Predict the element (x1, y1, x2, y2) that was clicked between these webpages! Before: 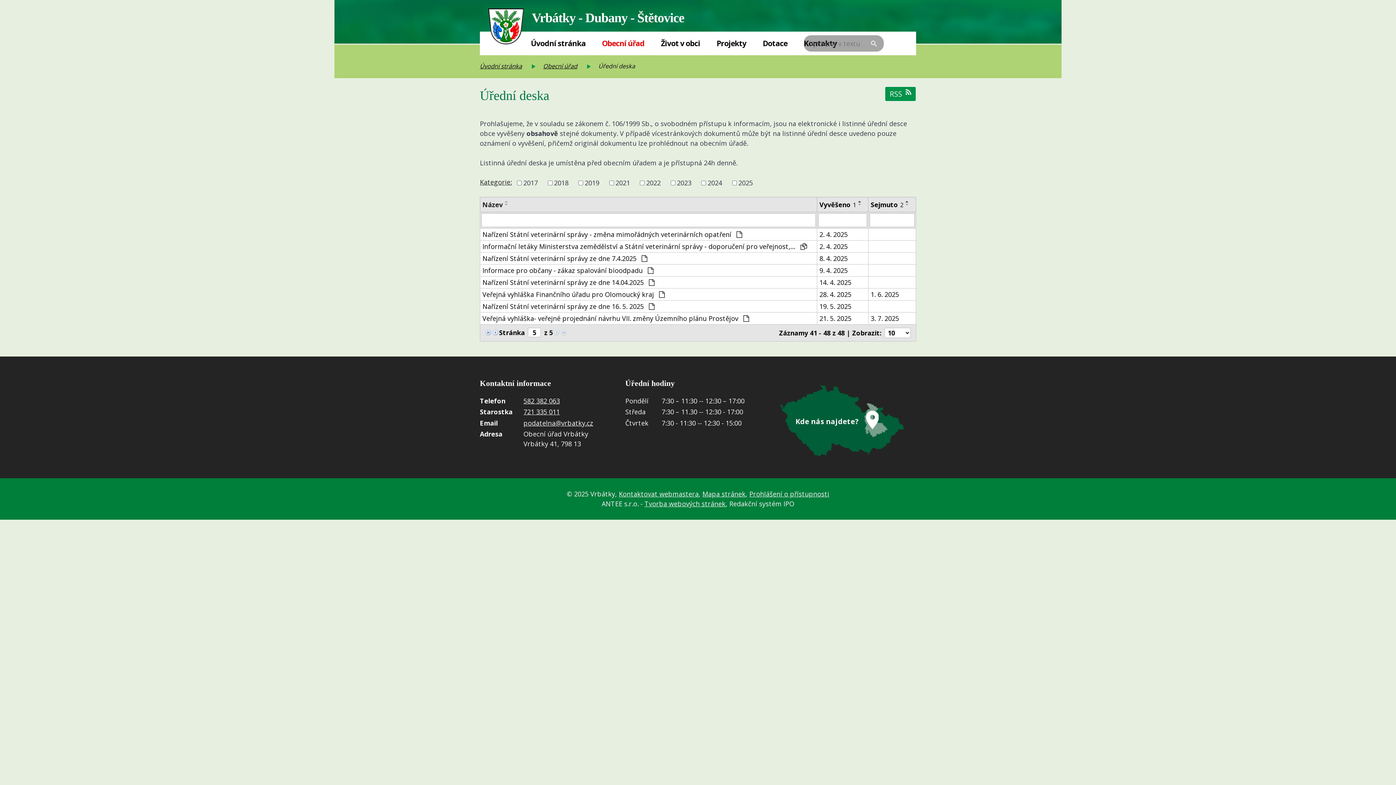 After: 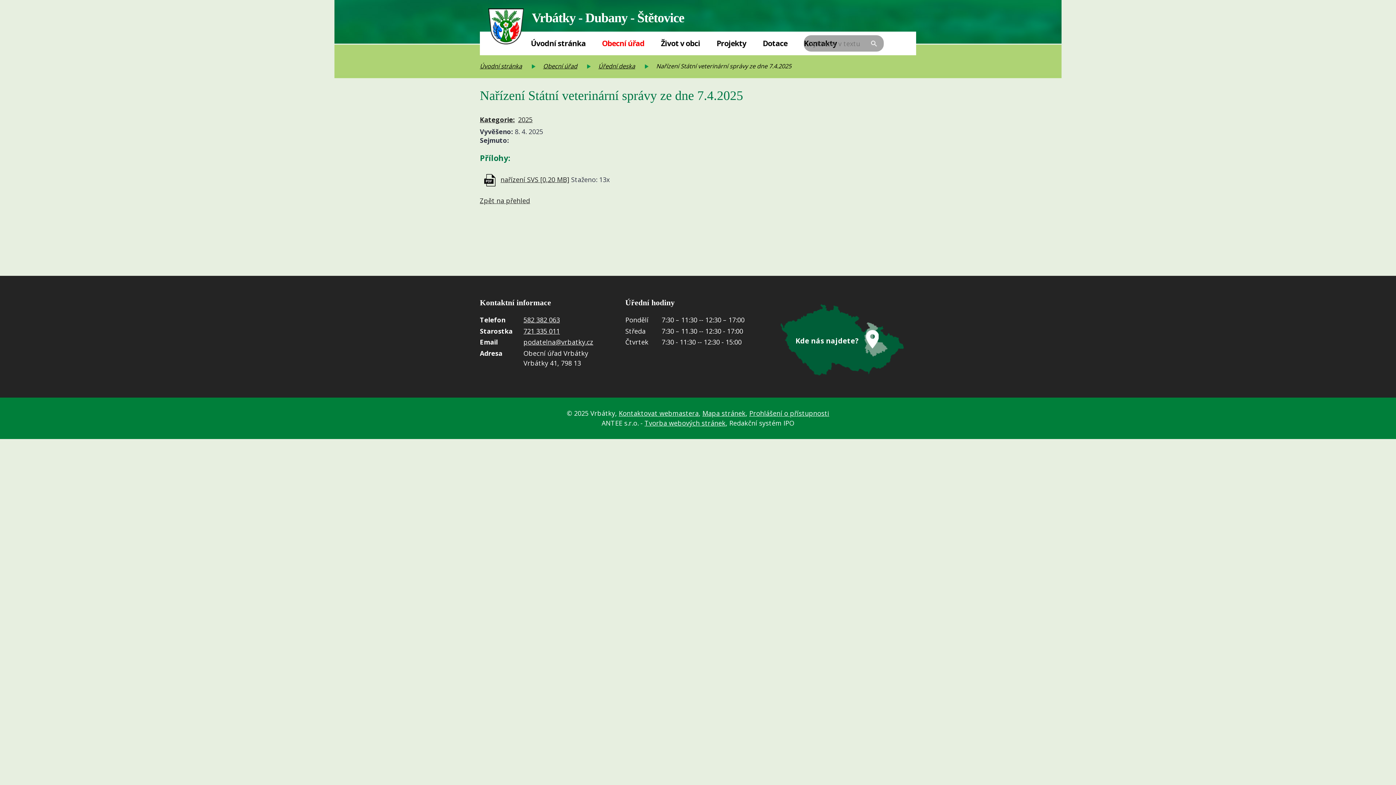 Action: label: 8. 4. 2025 bbox: (819, 254, 866, 263)